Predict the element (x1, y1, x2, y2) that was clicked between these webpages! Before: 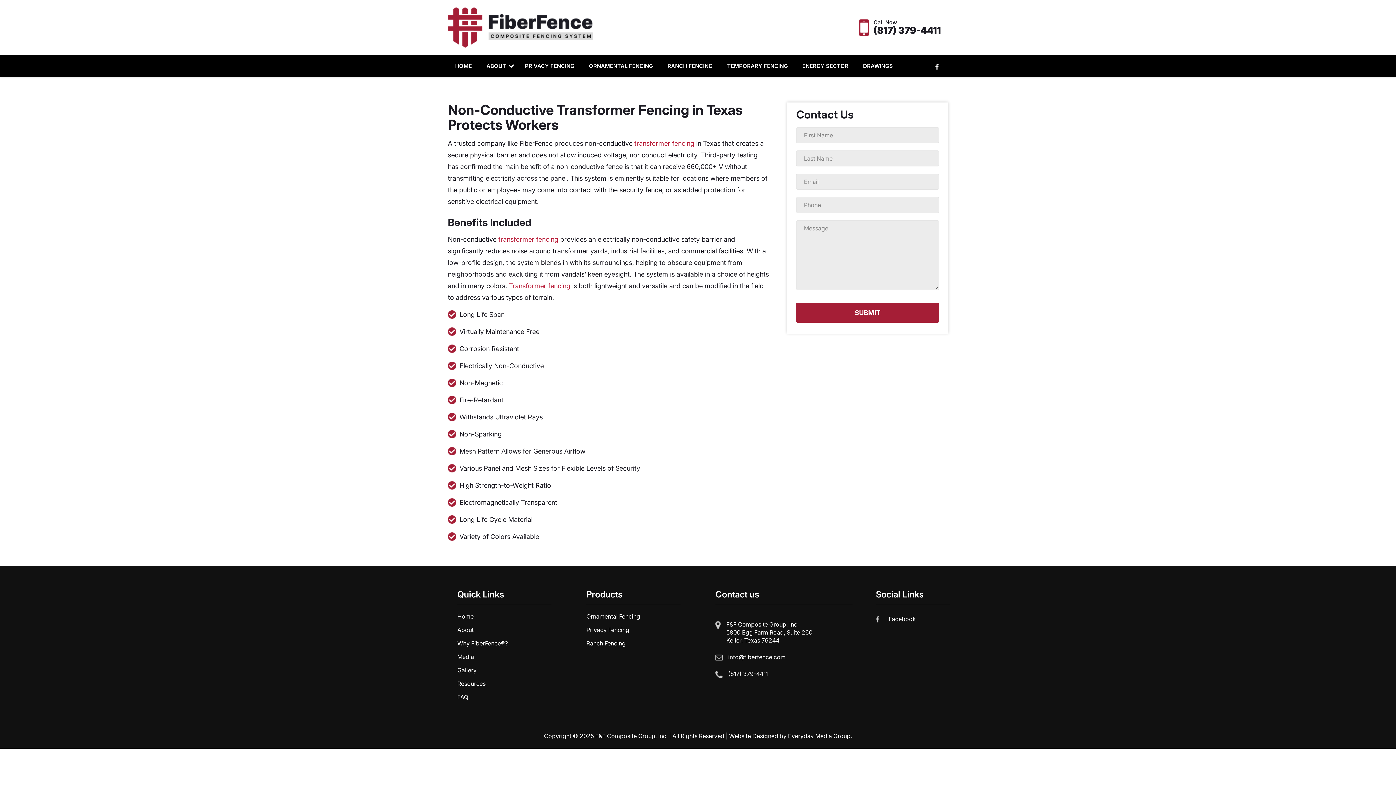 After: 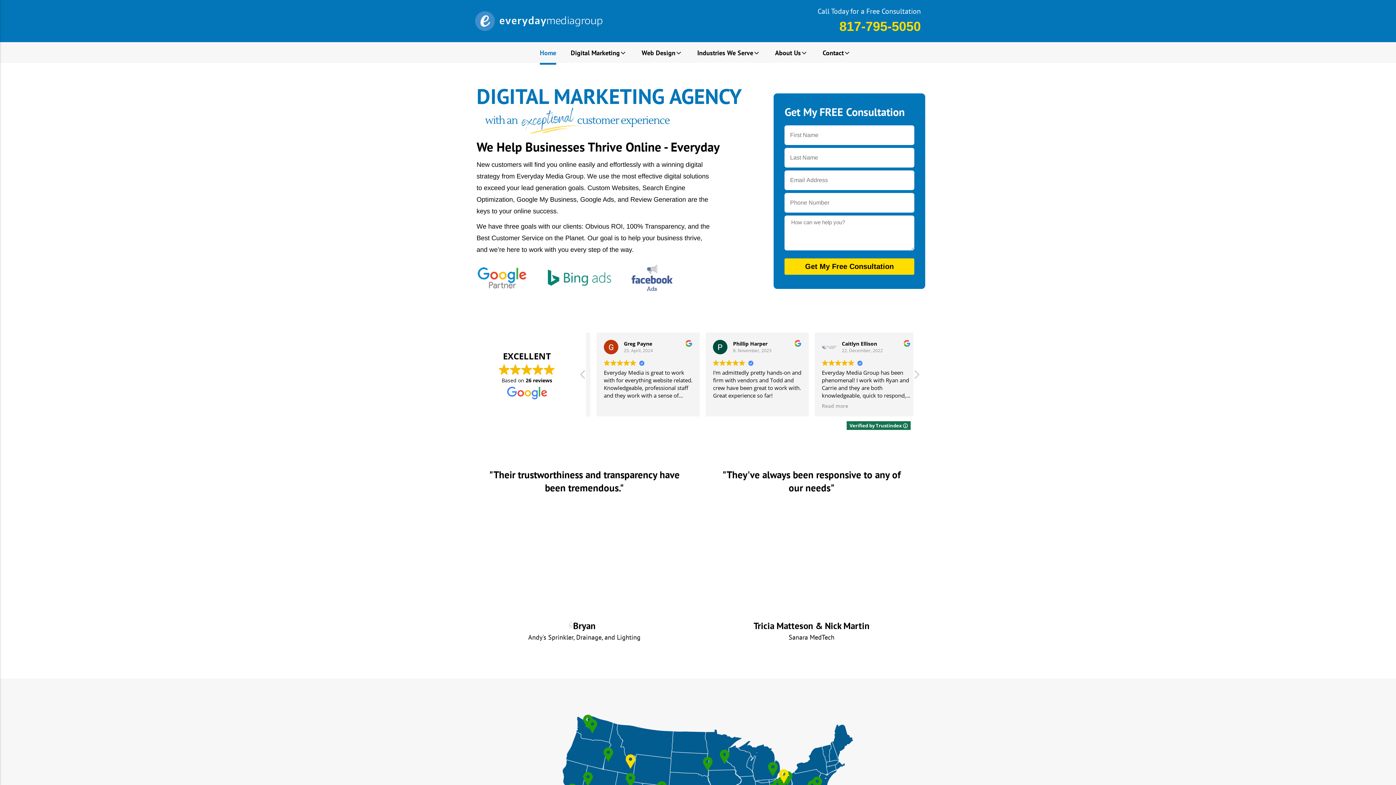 Action: label: Everyday Media Group bbox: (788, 732, 850, 740)